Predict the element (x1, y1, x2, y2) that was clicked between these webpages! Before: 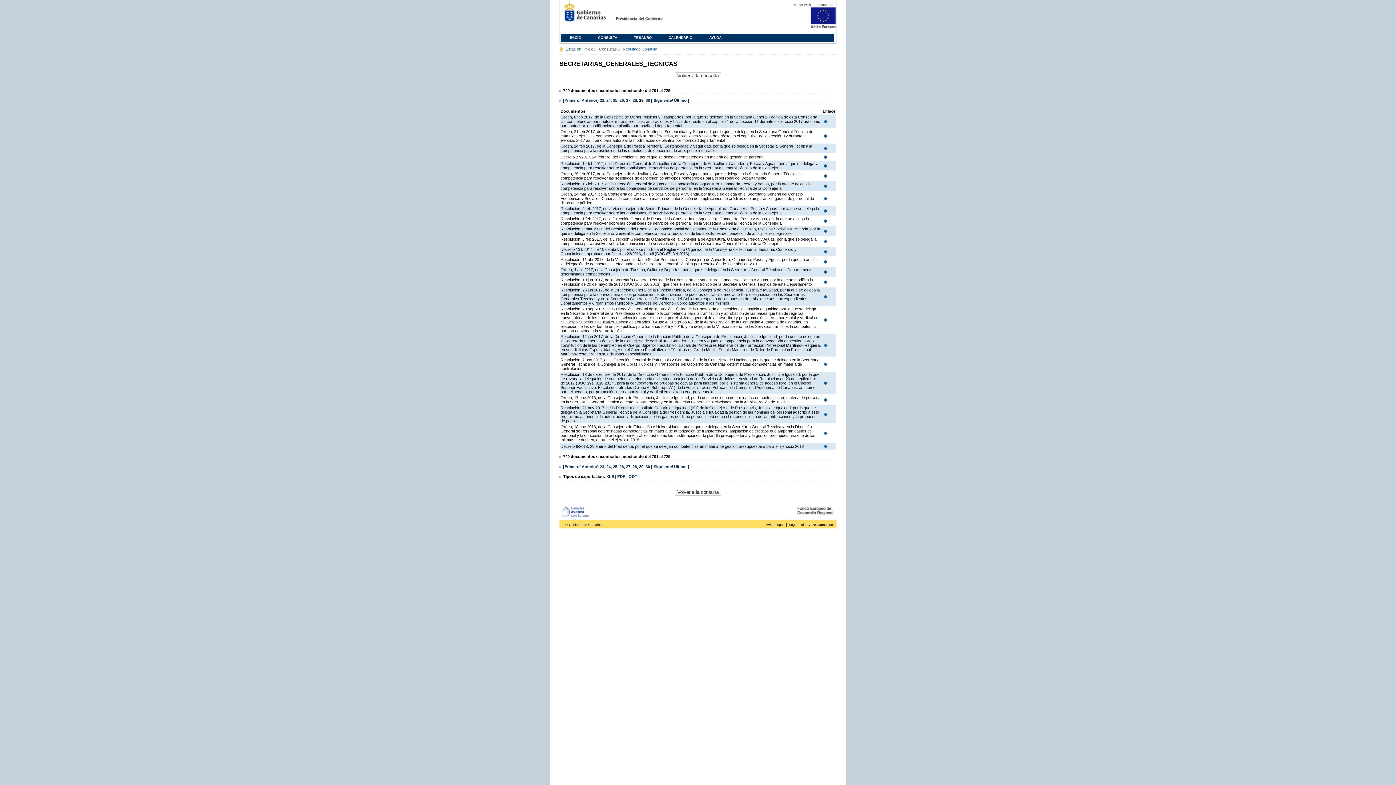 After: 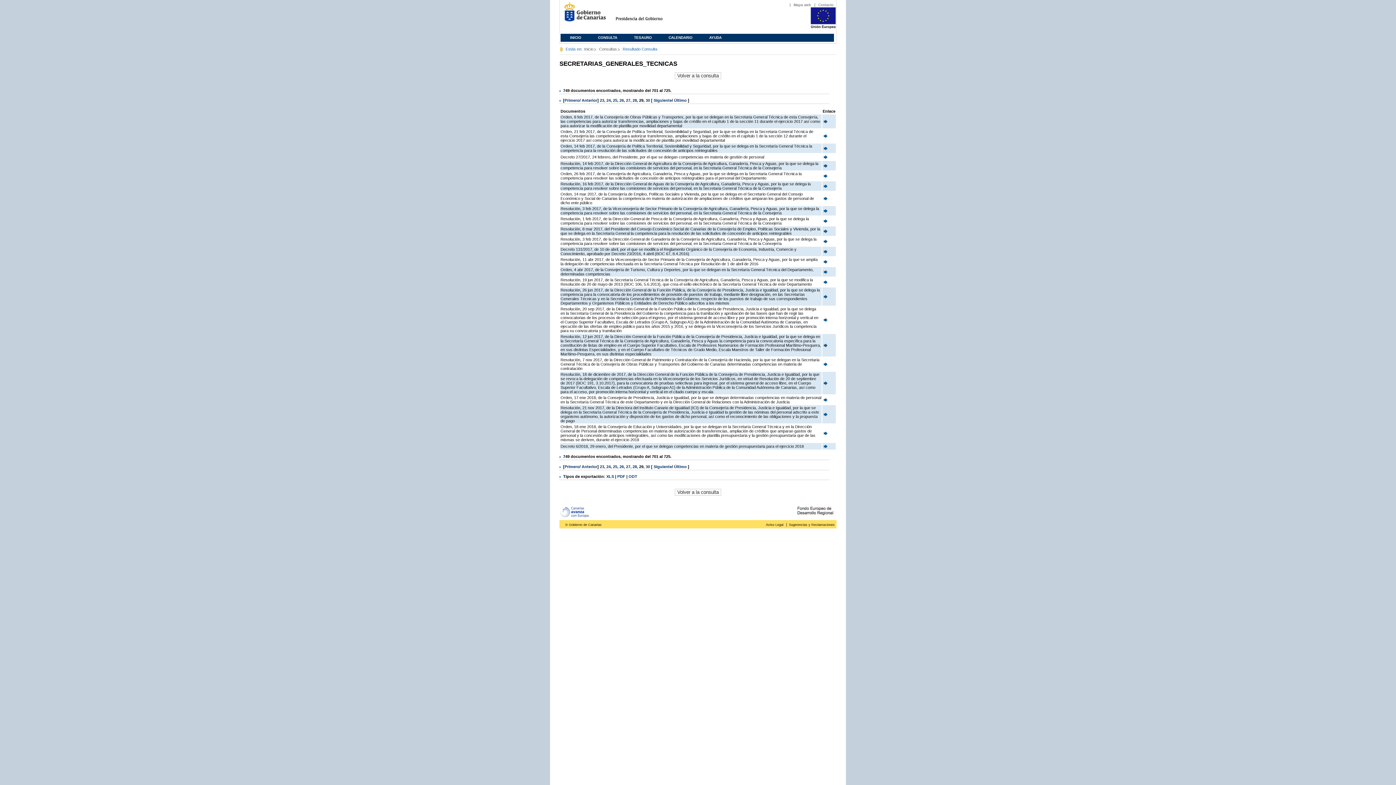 Action: bbox: (617, 474, 626, 478) label: PDF 